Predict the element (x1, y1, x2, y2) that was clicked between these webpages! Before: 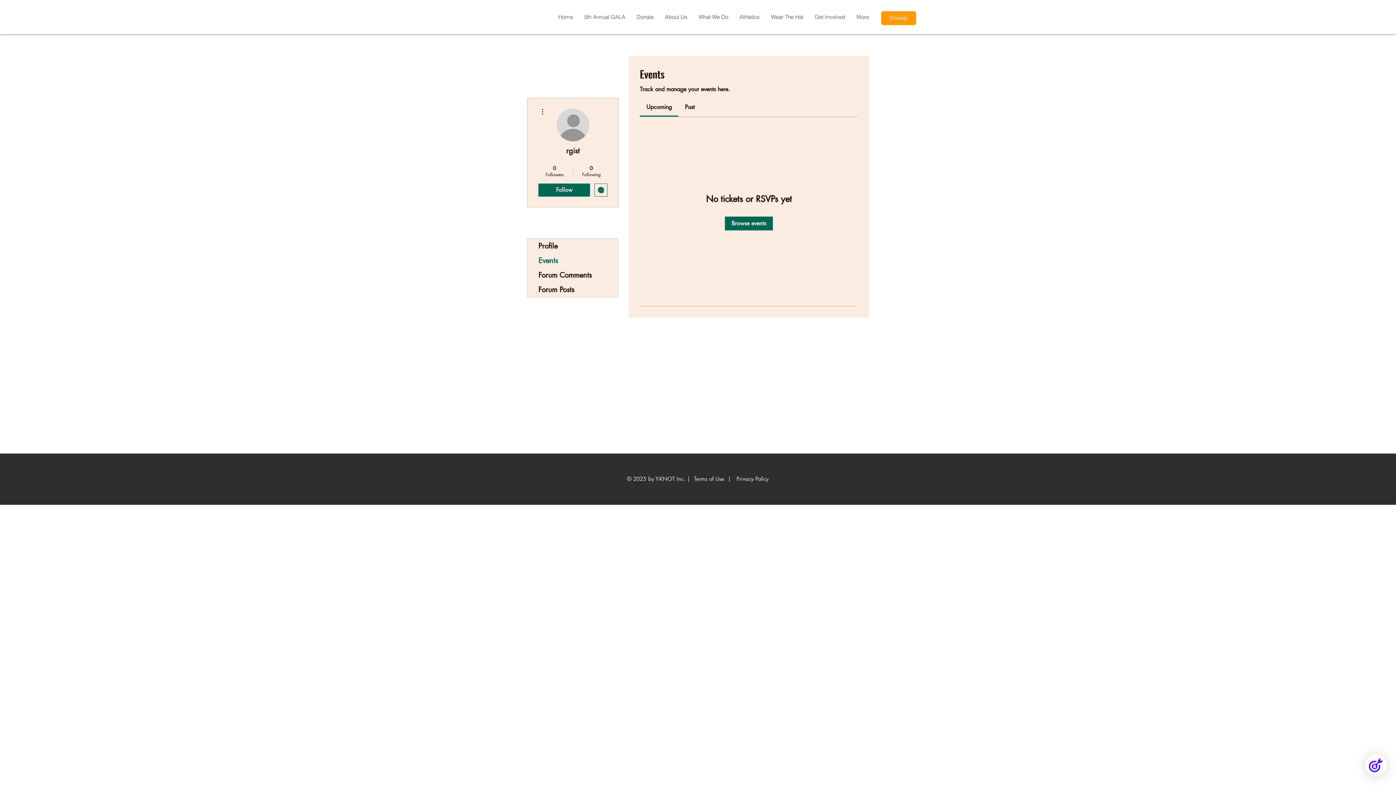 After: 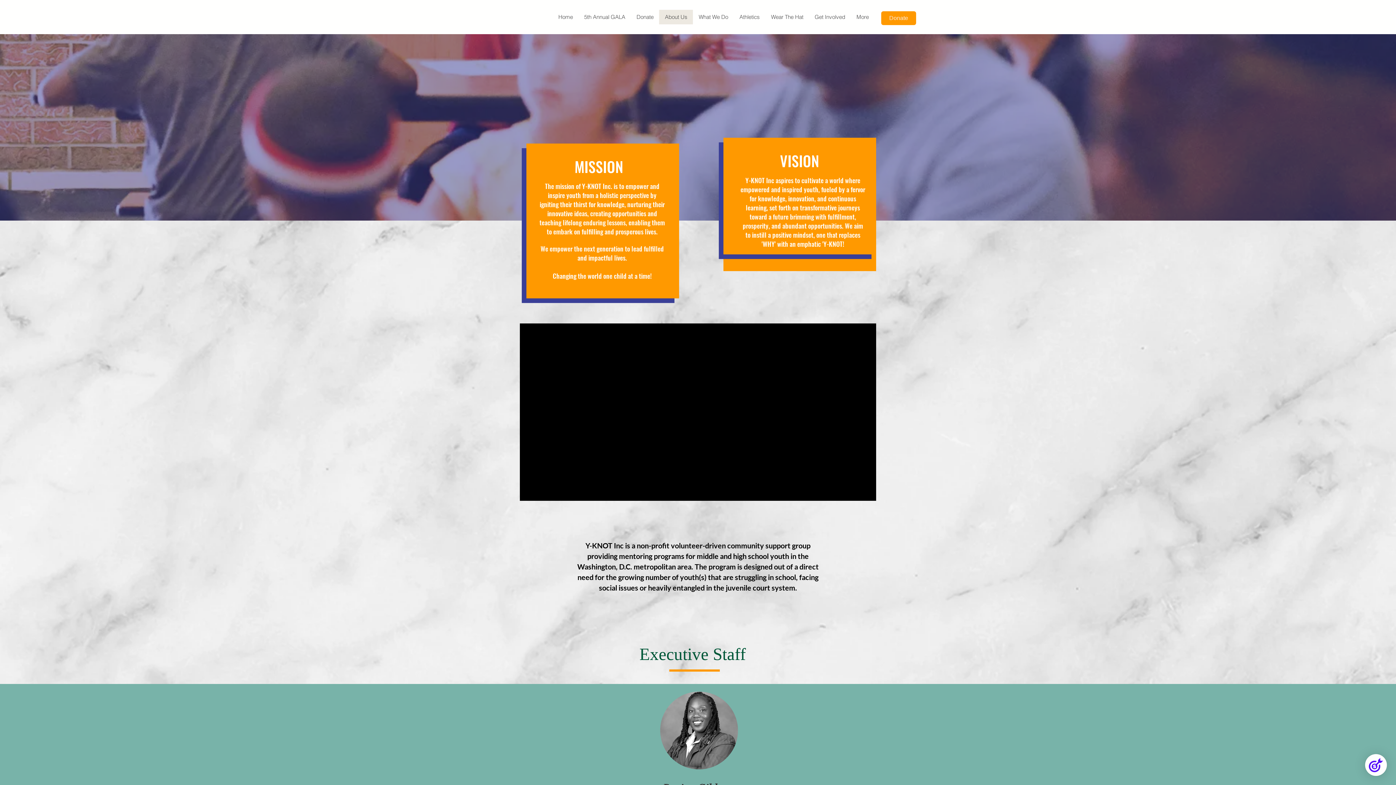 Action: label: About Us bbox: (659, 9, 693, 24)